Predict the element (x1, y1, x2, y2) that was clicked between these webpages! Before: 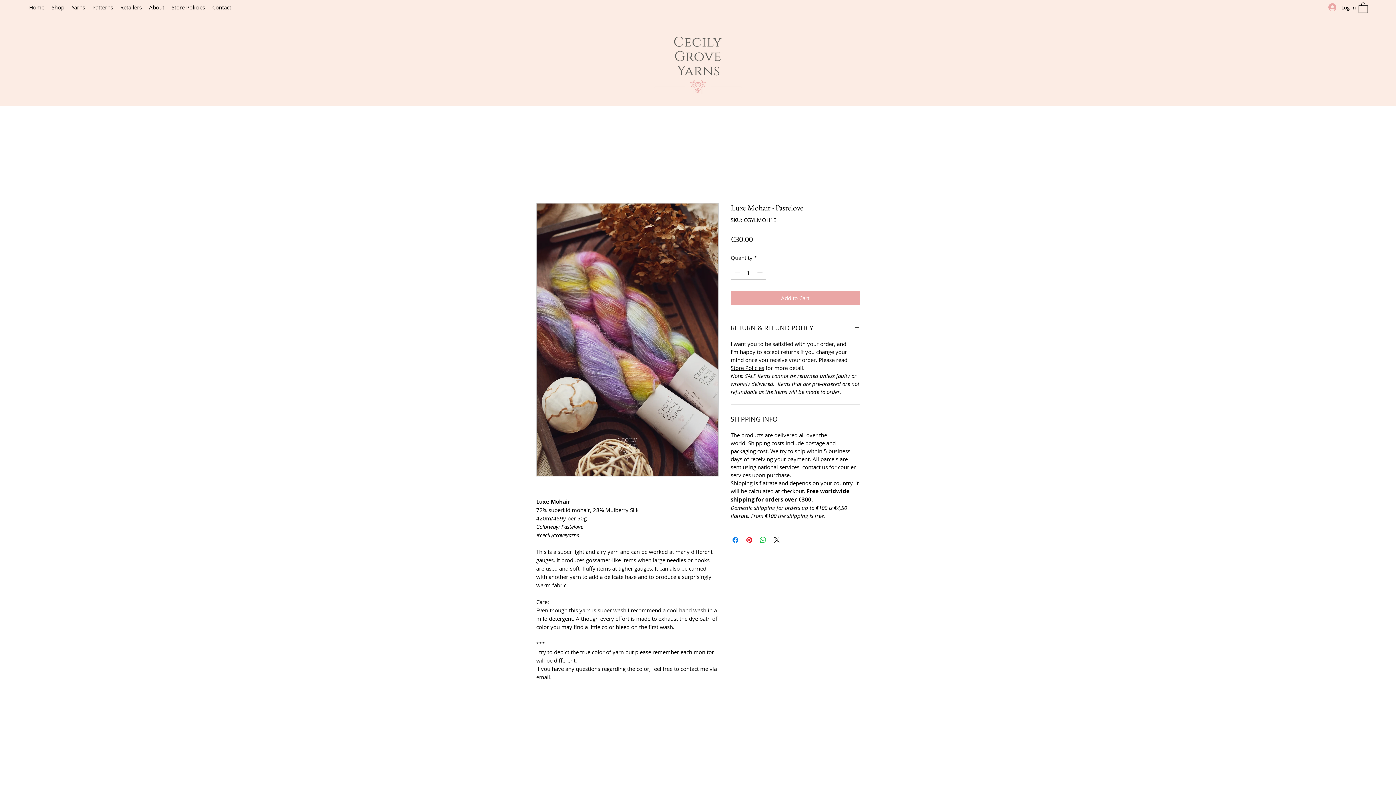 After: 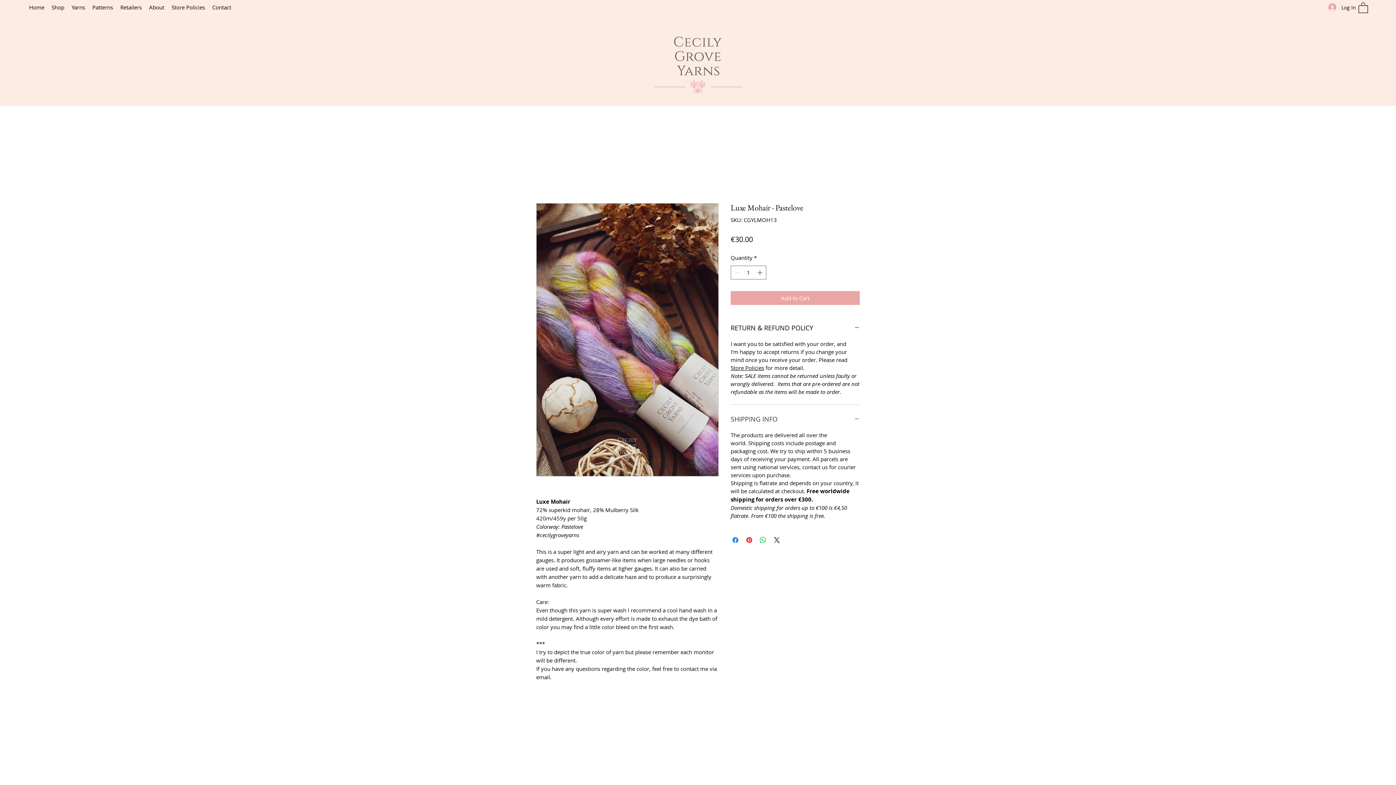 Action: bbox: (730, 413, 860, 425) label: SHIPPING INFO